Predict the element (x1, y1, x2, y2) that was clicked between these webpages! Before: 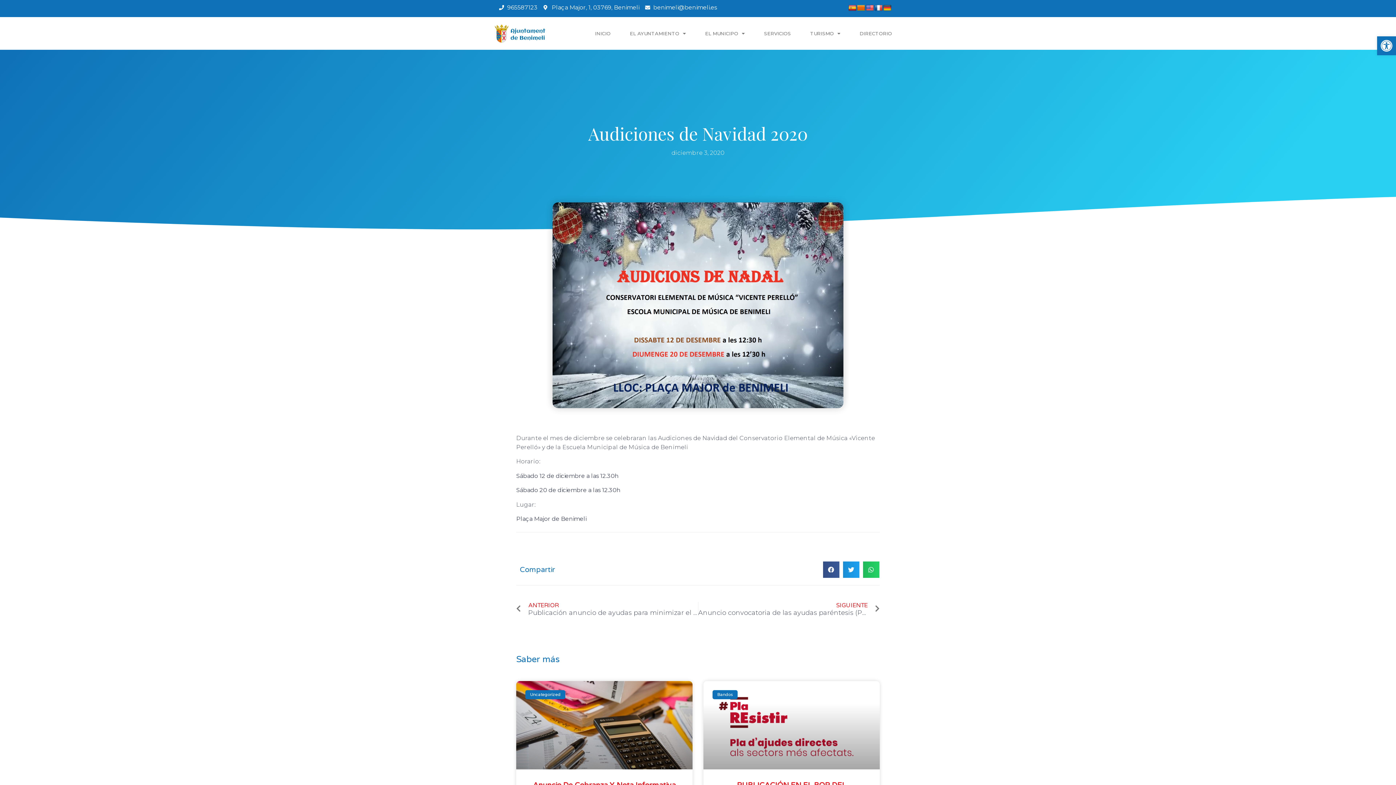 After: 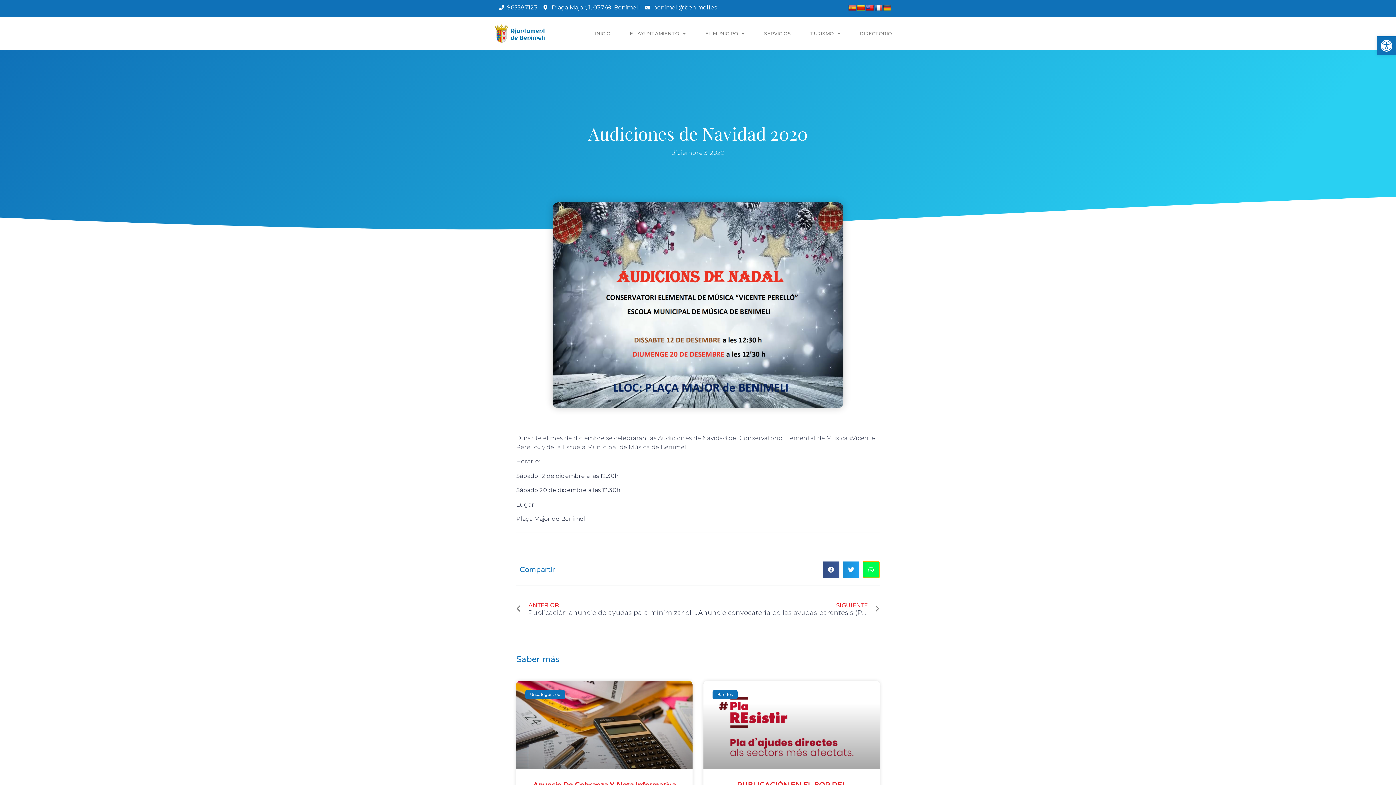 Action: label: Compartir en whatsapp bbox: (863, 561, 879, 578)